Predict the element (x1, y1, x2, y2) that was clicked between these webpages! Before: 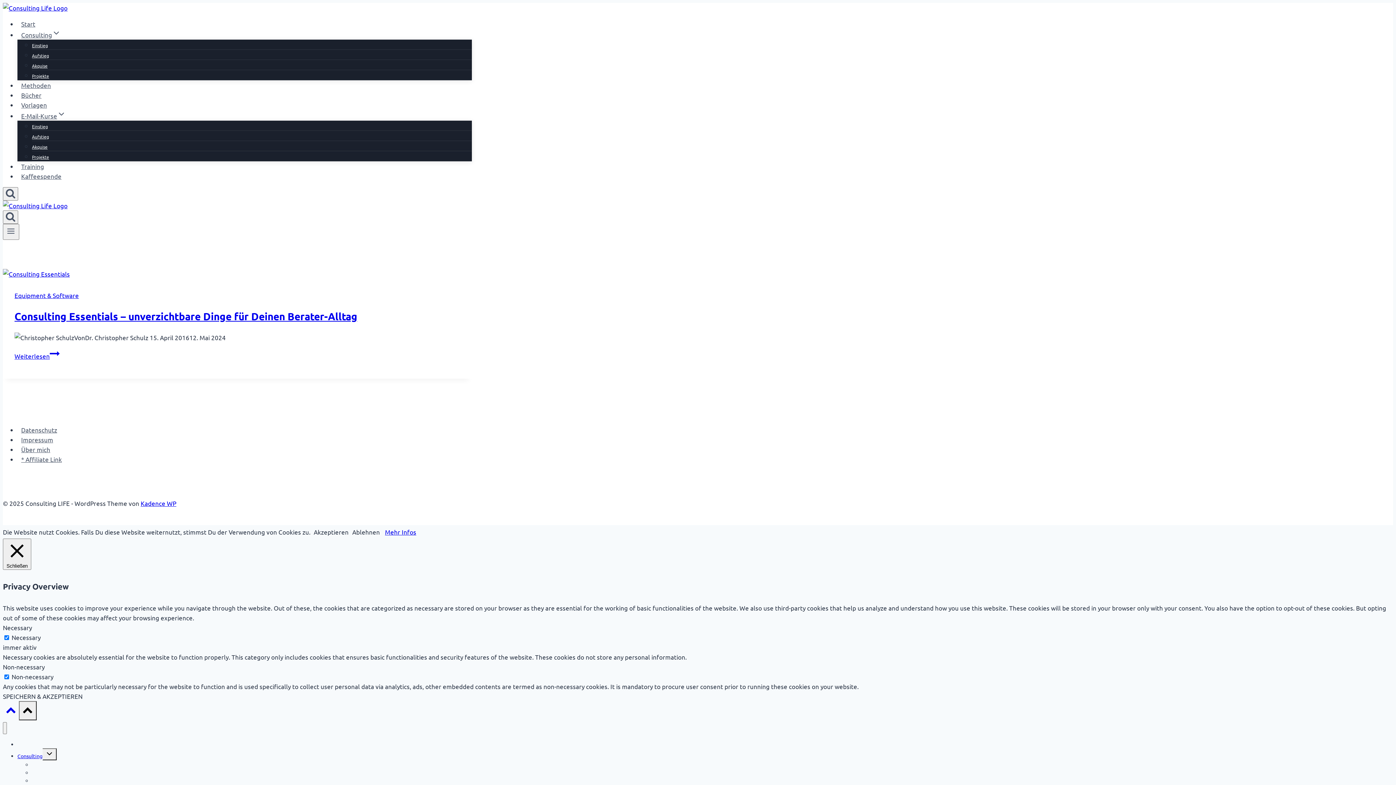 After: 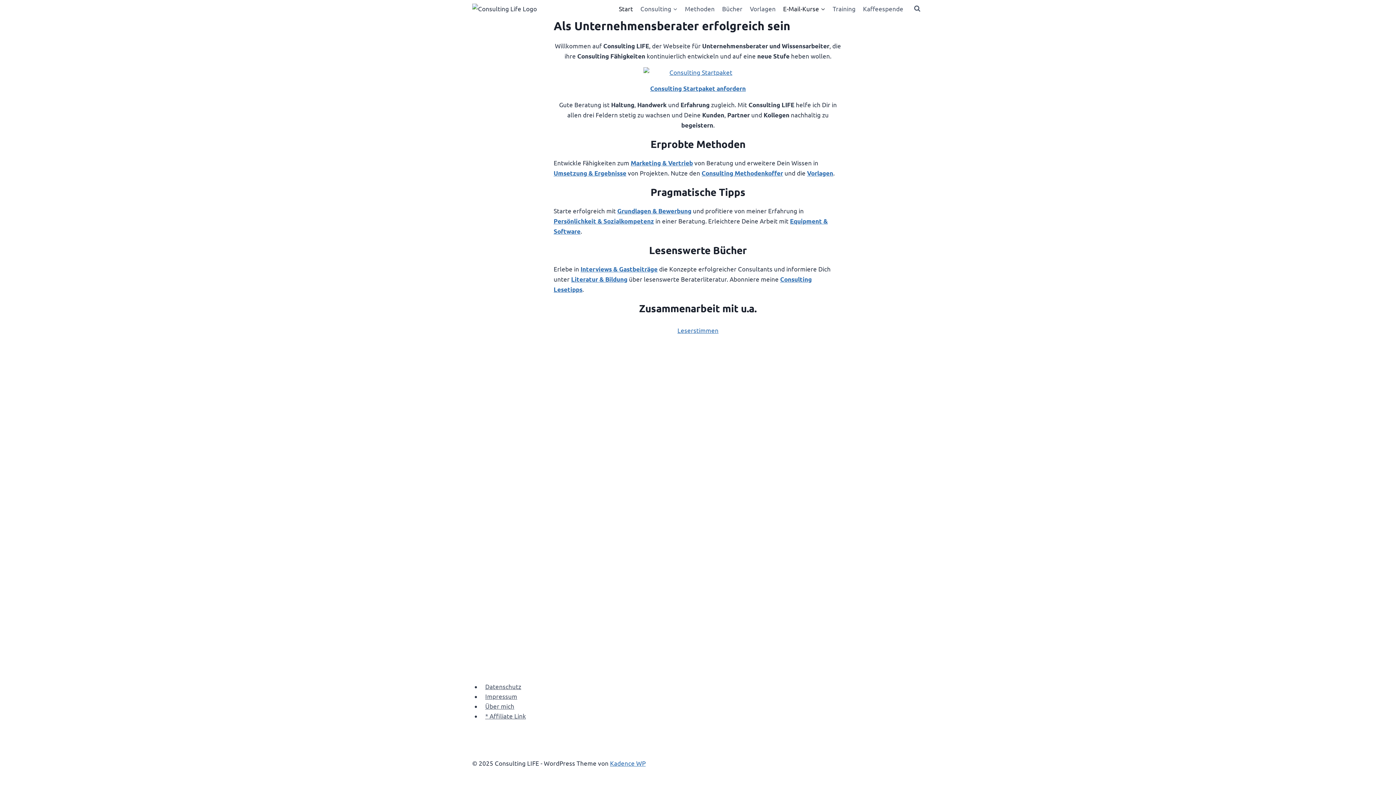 Action: bbox: (17, 16, 39, 31) label: Start